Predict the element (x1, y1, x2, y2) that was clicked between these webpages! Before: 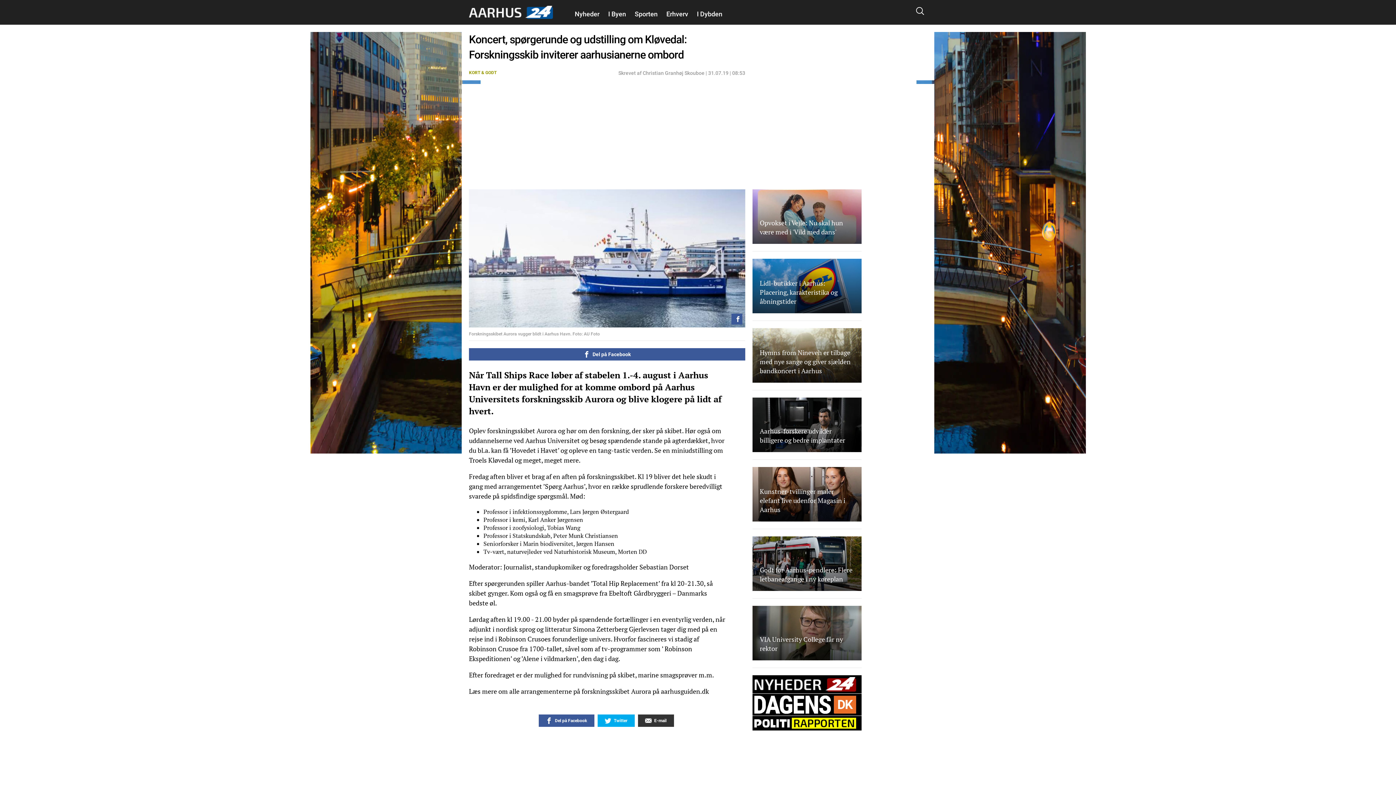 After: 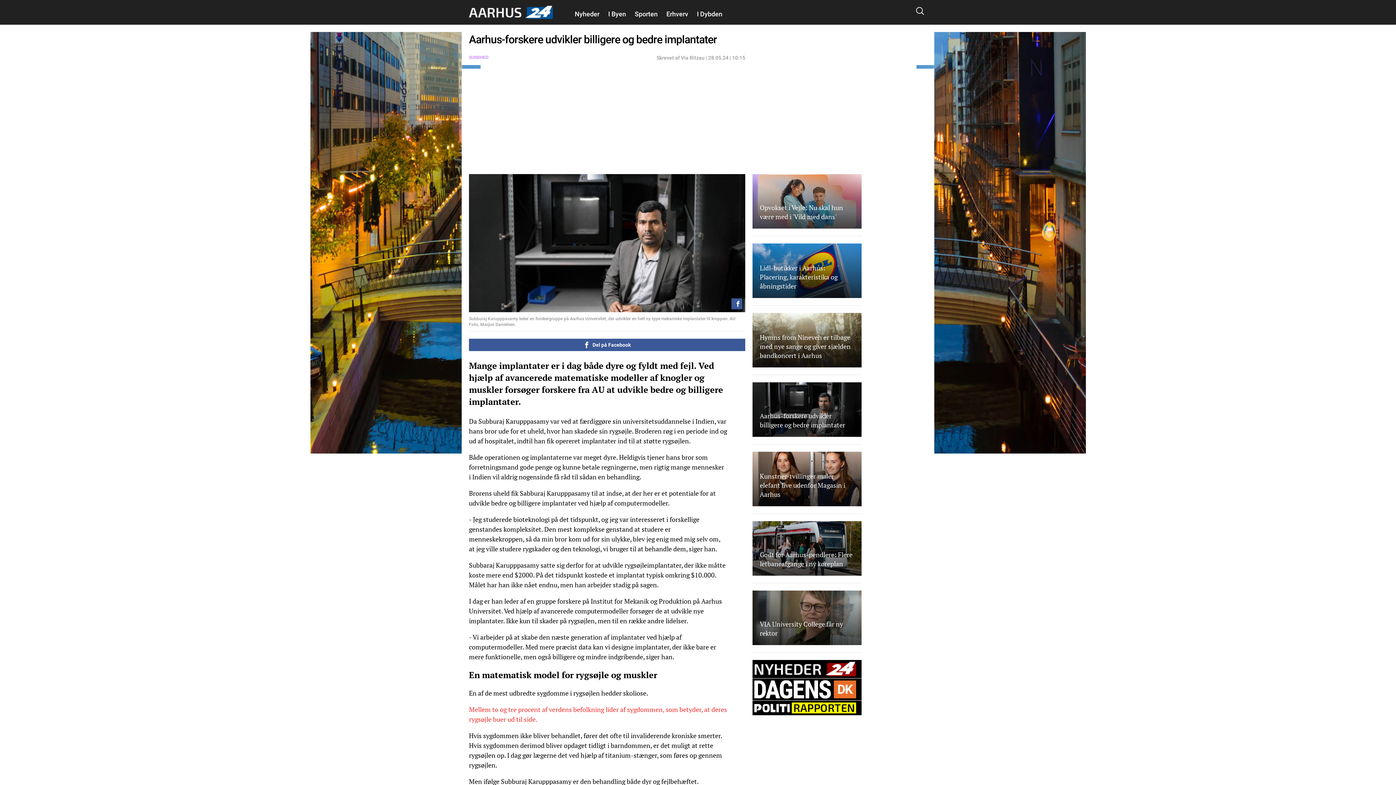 Action: bbox: (752, 397, 861, 460) label: Aarhus-forskere udvikler billigere og bedre implantater